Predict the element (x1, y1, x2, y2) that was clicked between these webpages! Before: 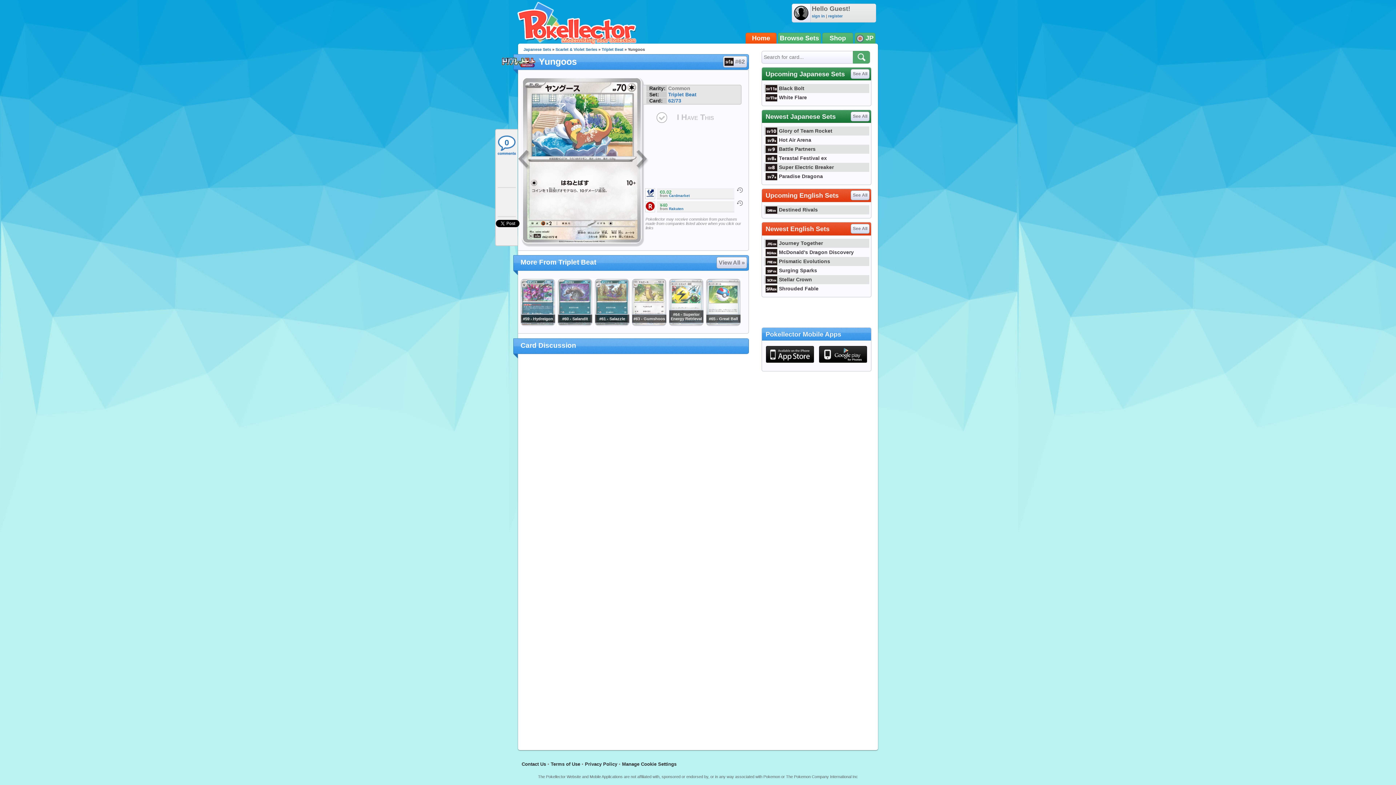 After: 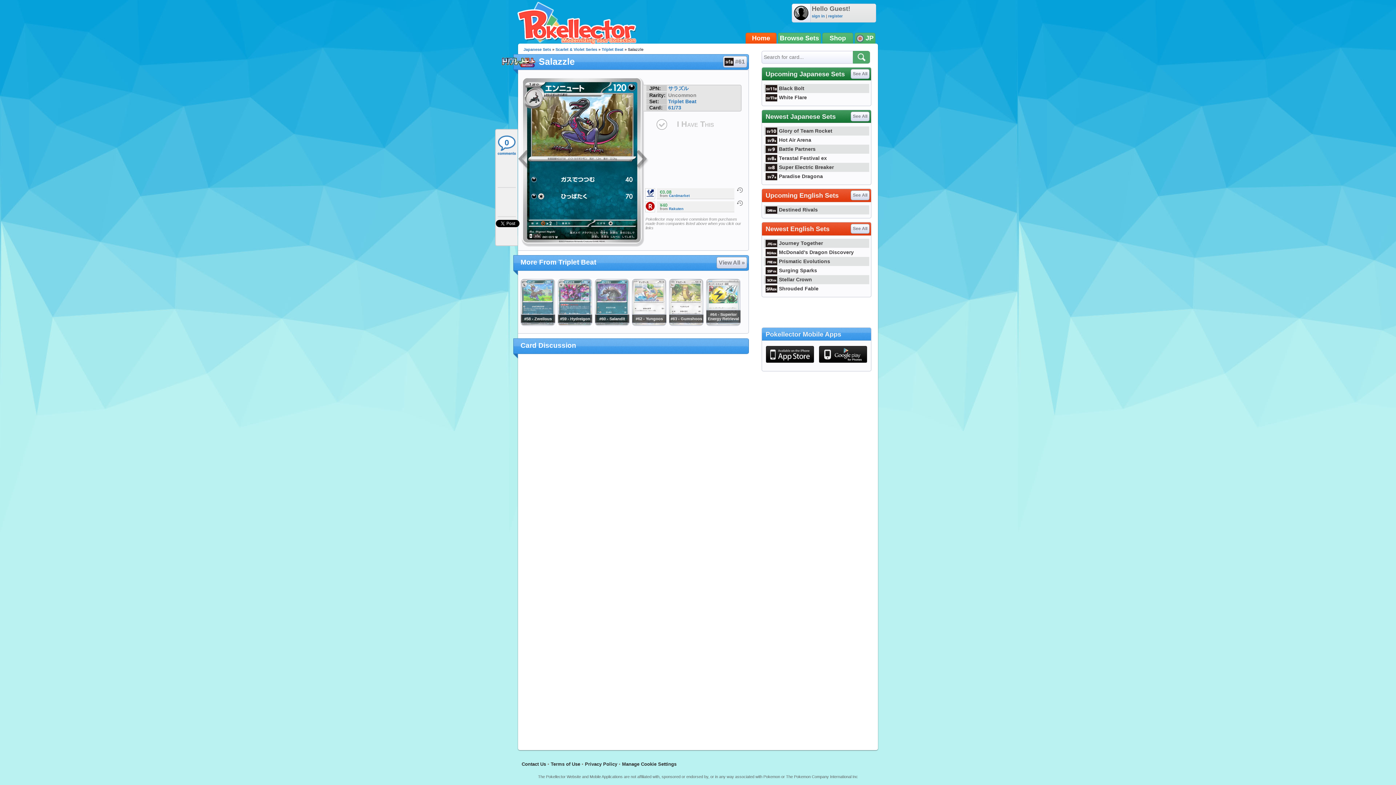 Action: bbox: (594, 321, 629, 327)